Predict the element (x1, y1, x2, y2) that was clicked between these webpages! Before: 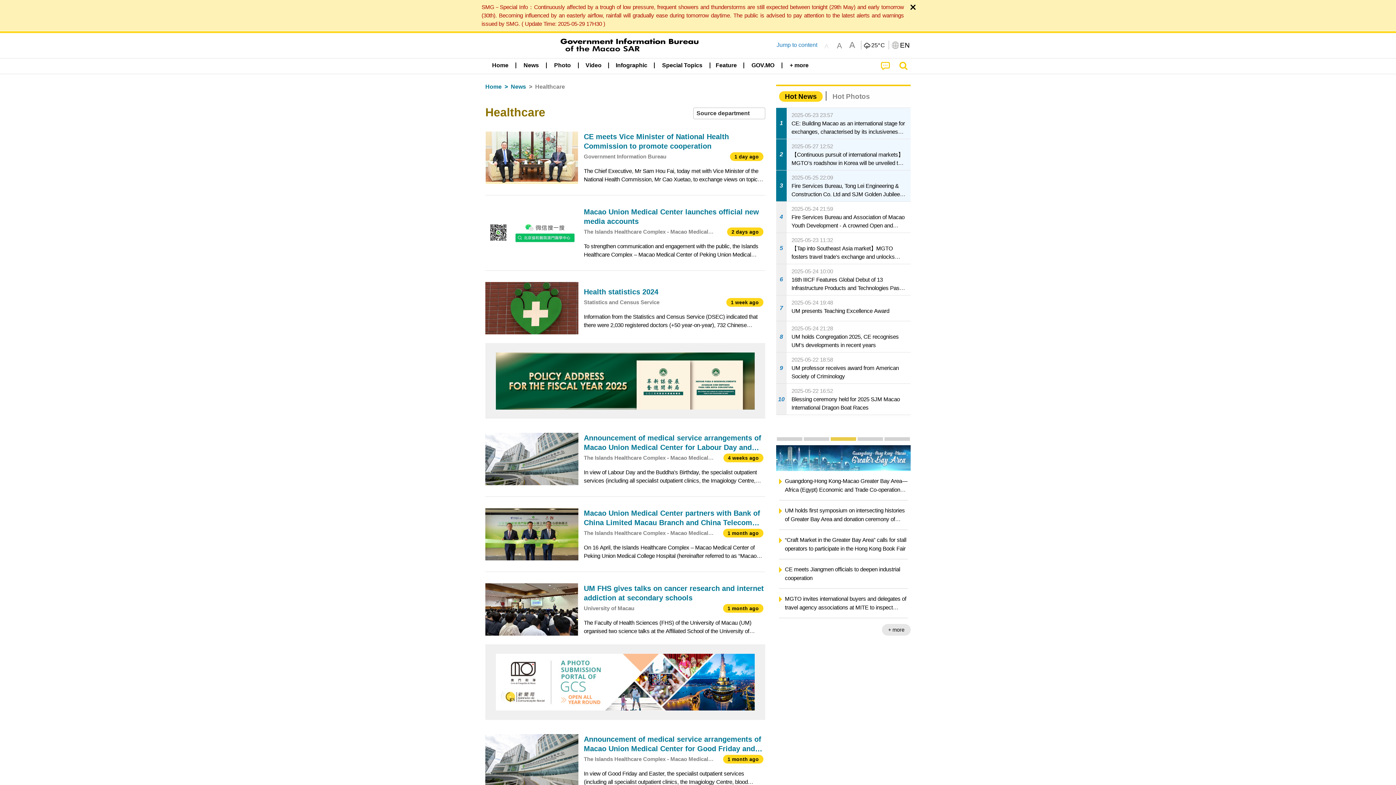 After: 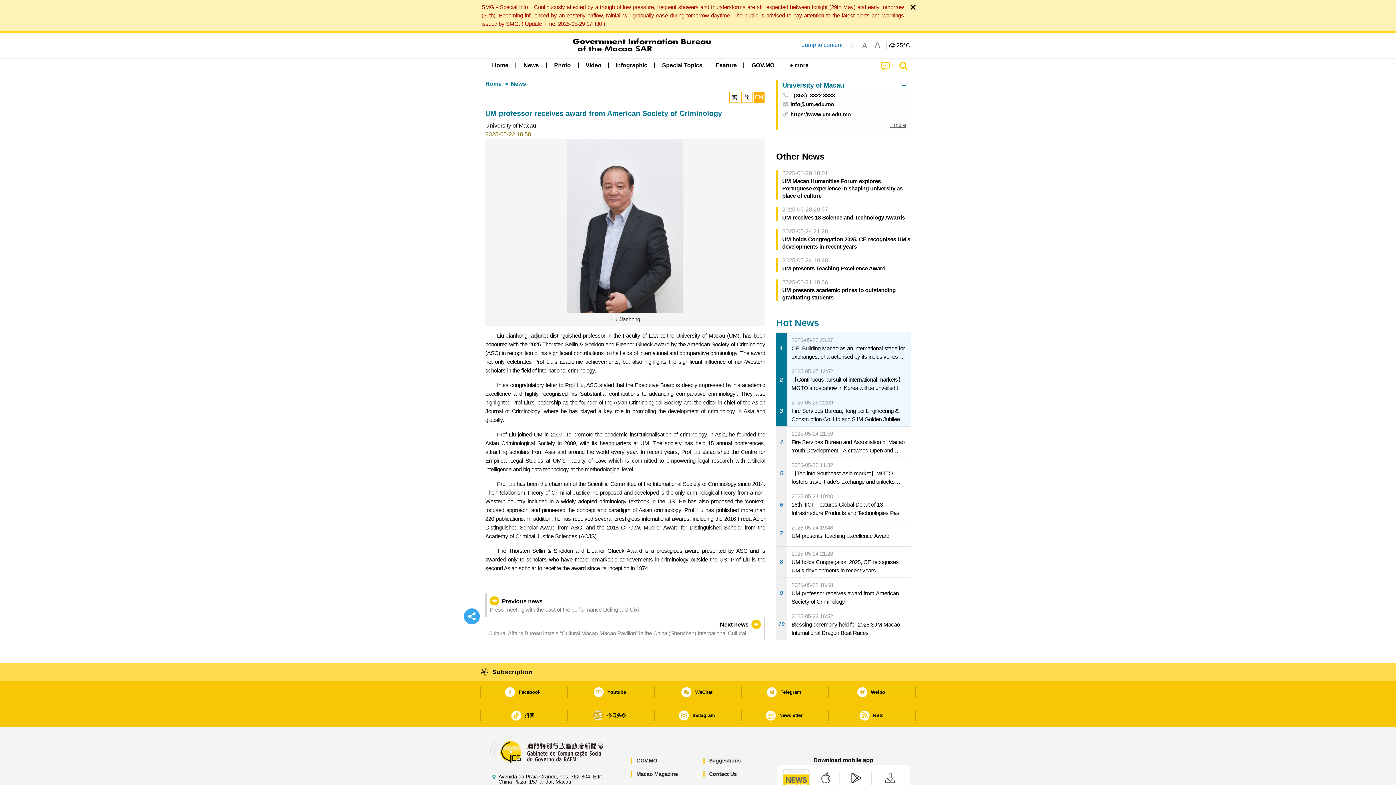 Action: bbox: (776, 352, 910, 383) label: 9
2025-05-22 18:58
UM professor receives award from American Society of Criminology